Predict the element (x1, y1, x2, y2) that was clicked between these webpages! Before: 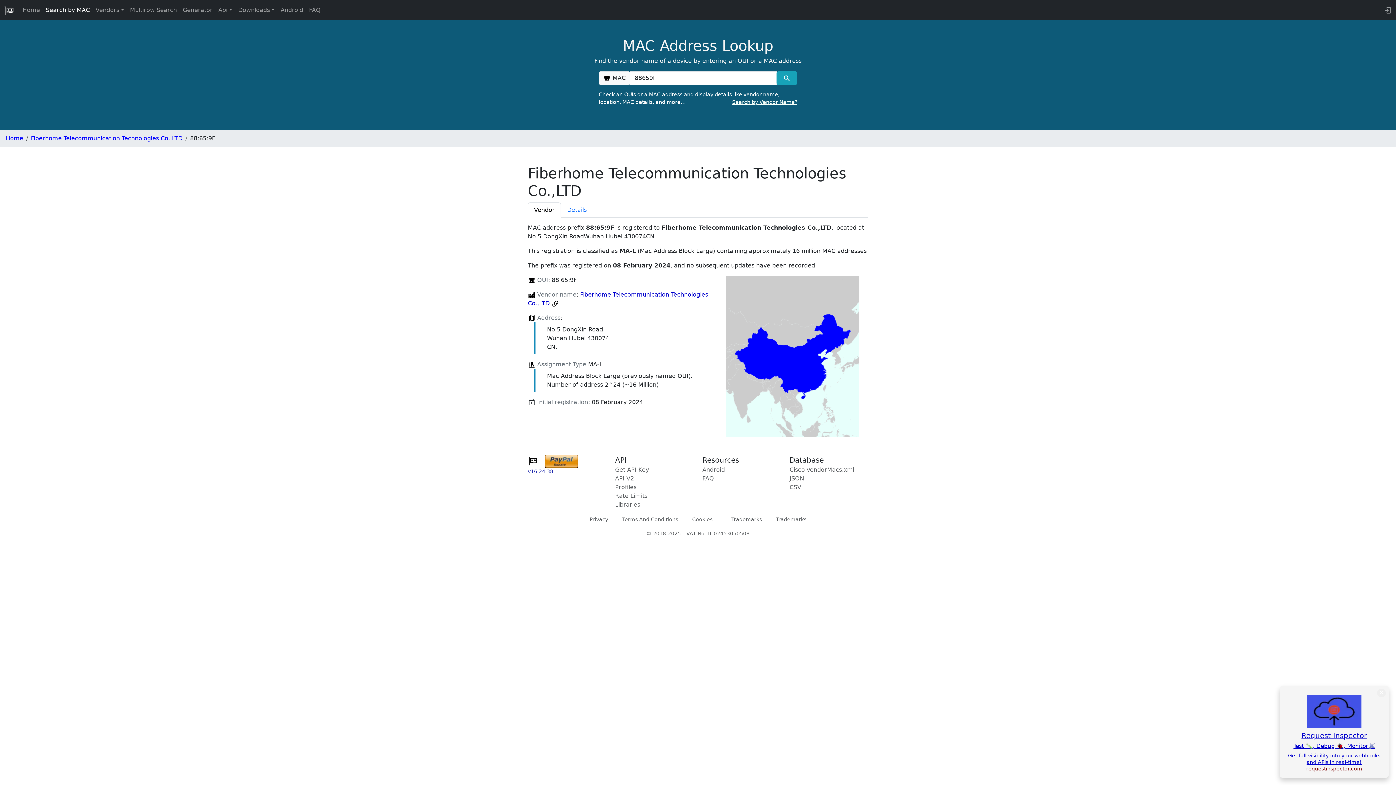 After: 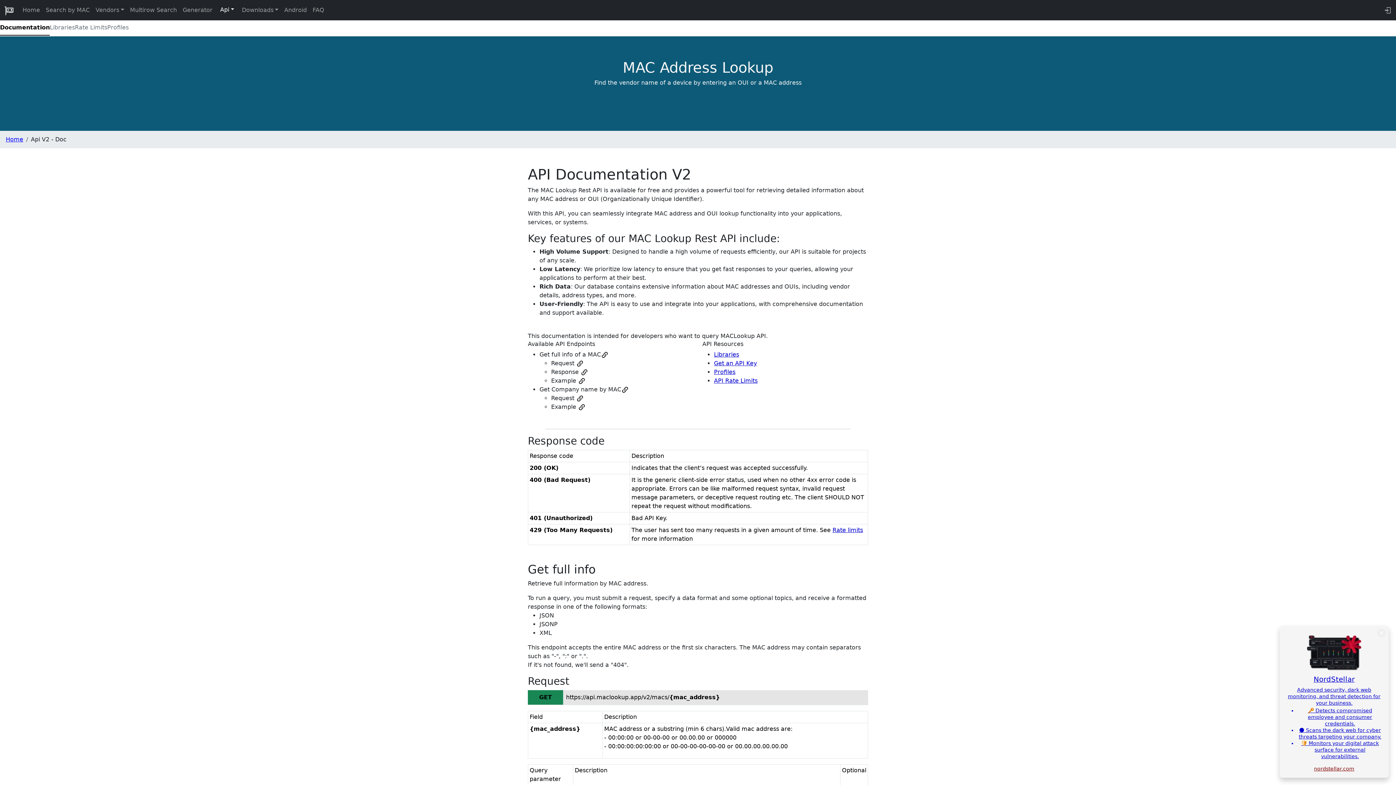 Action: label: API V2 bbox: (615, 475, 634, 482)